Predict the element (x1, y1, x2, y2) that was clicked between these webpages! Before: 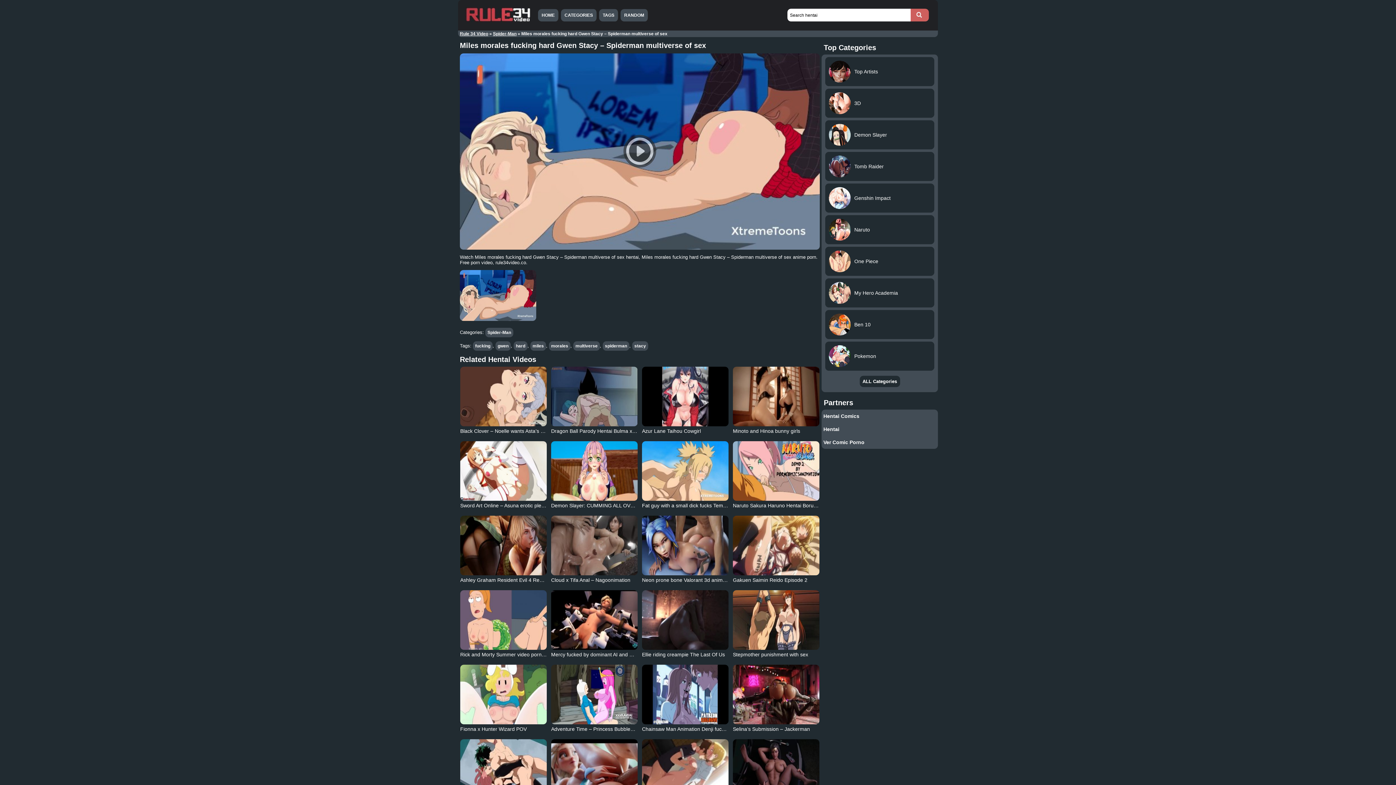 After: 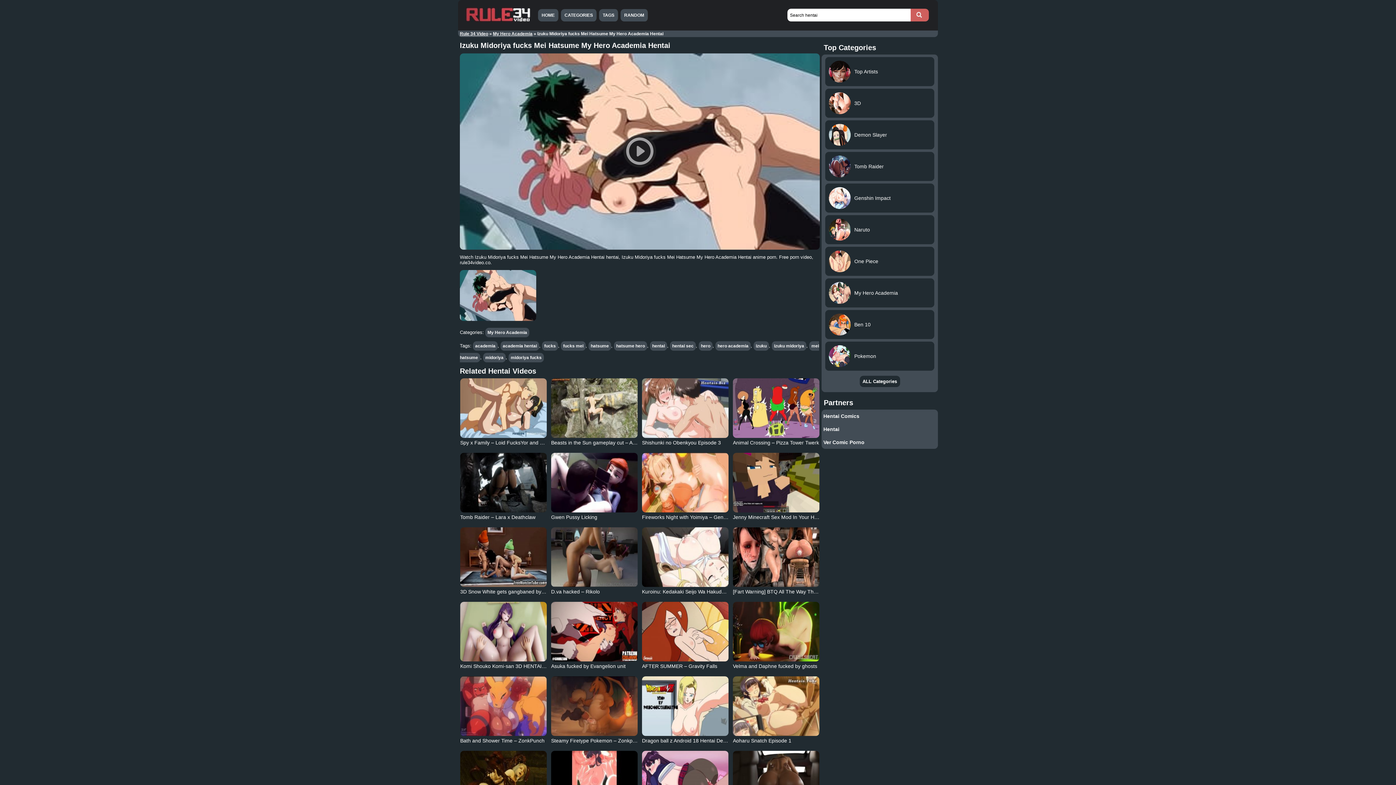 Action: bbox: (460, 739, 546, 799)